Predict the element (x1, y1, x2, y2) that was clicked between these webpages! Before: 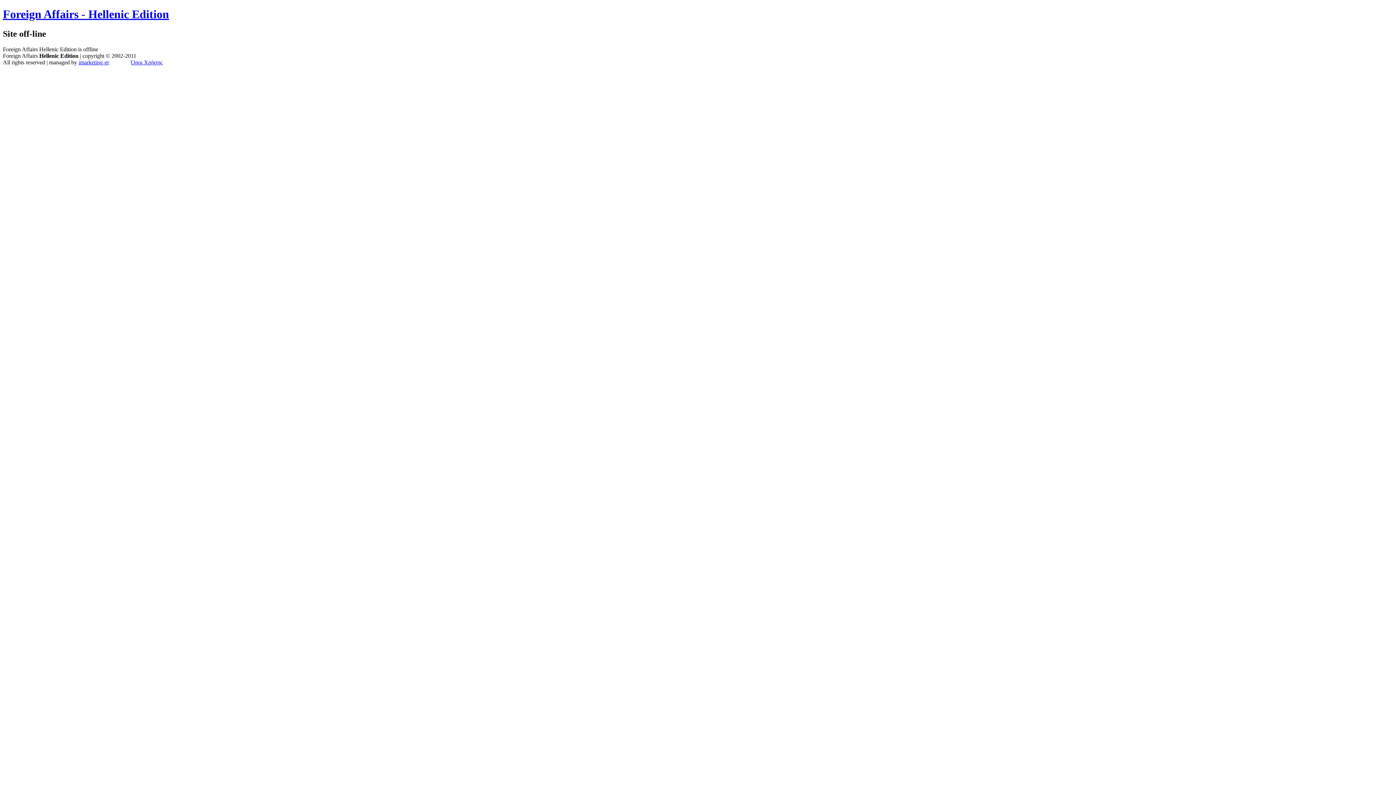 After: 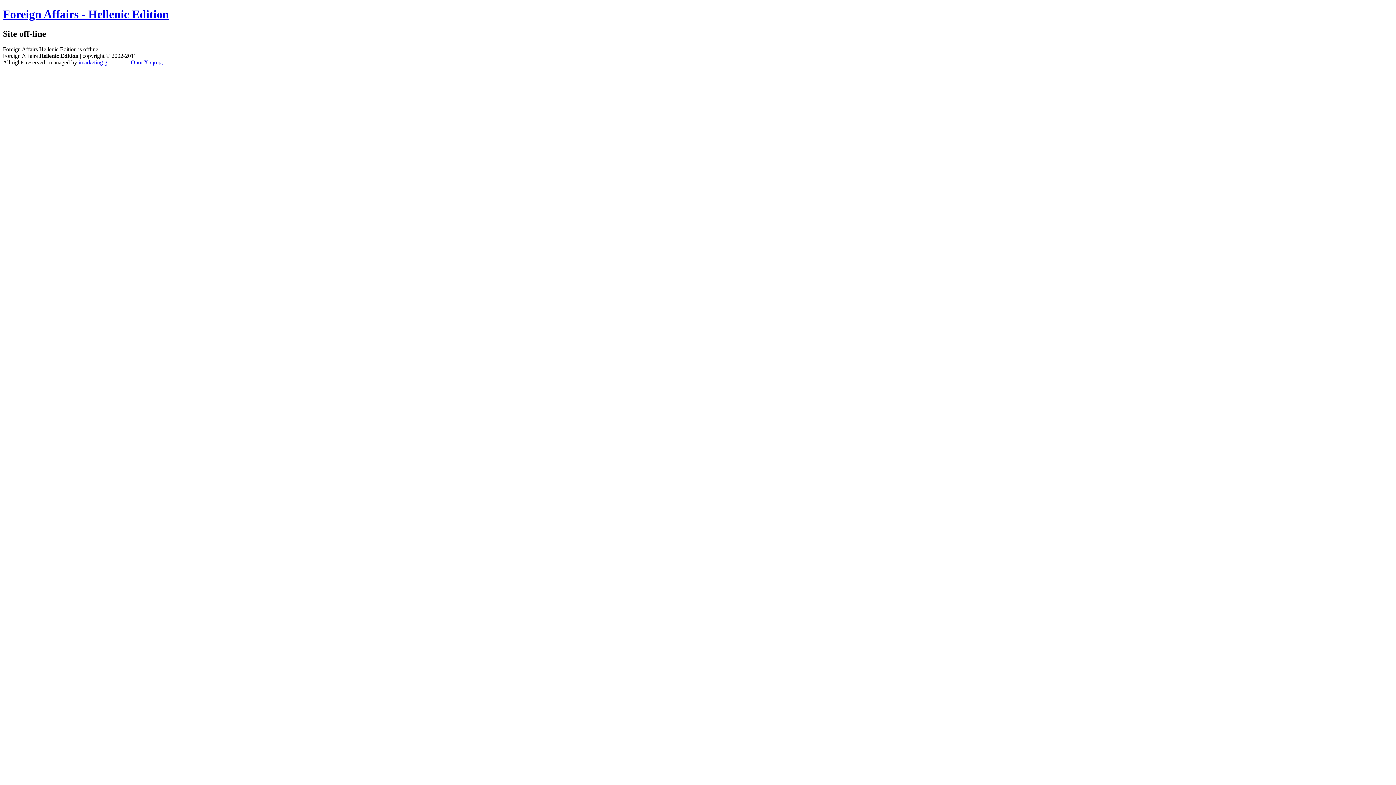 Action: bbox: (2, 7, 169, 20) label: Foreign Affairs - Hellenic Edition